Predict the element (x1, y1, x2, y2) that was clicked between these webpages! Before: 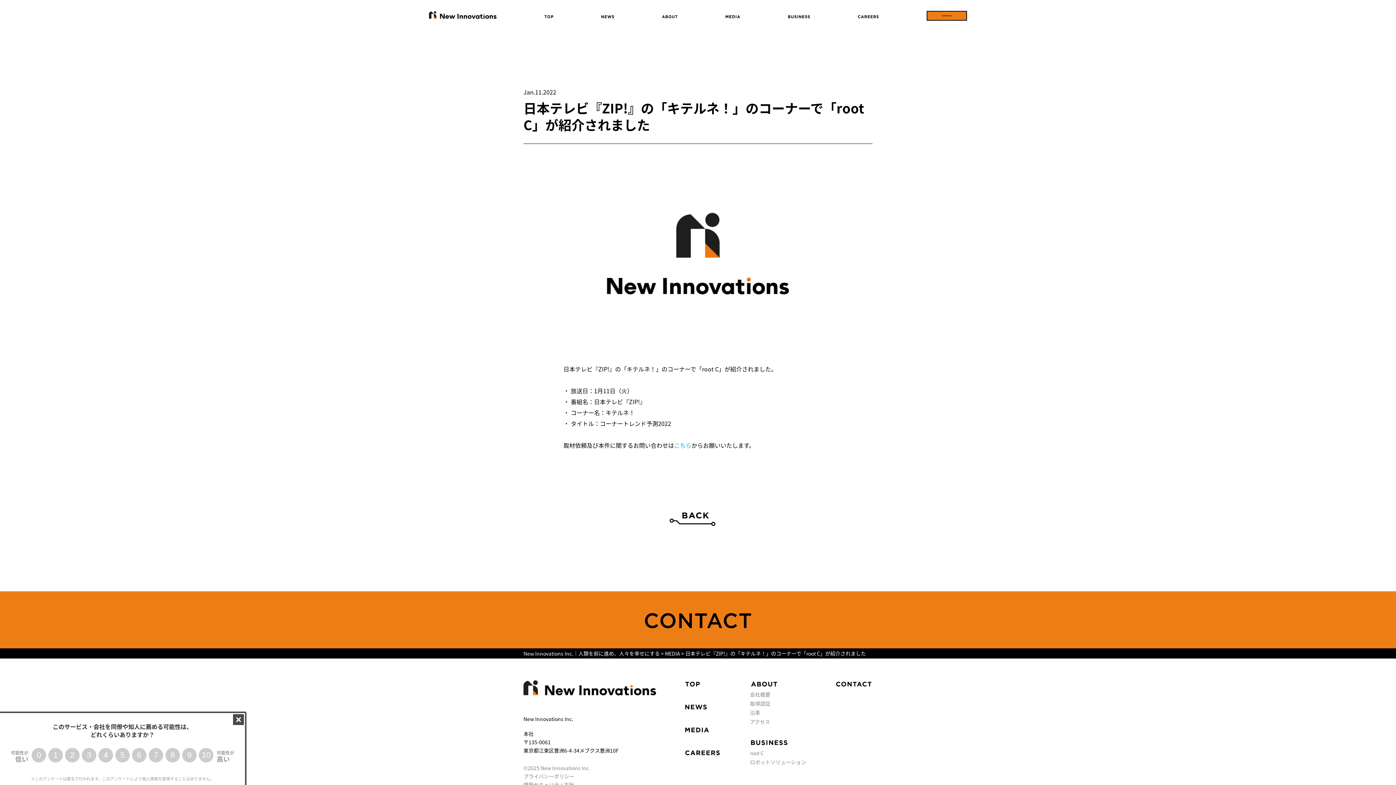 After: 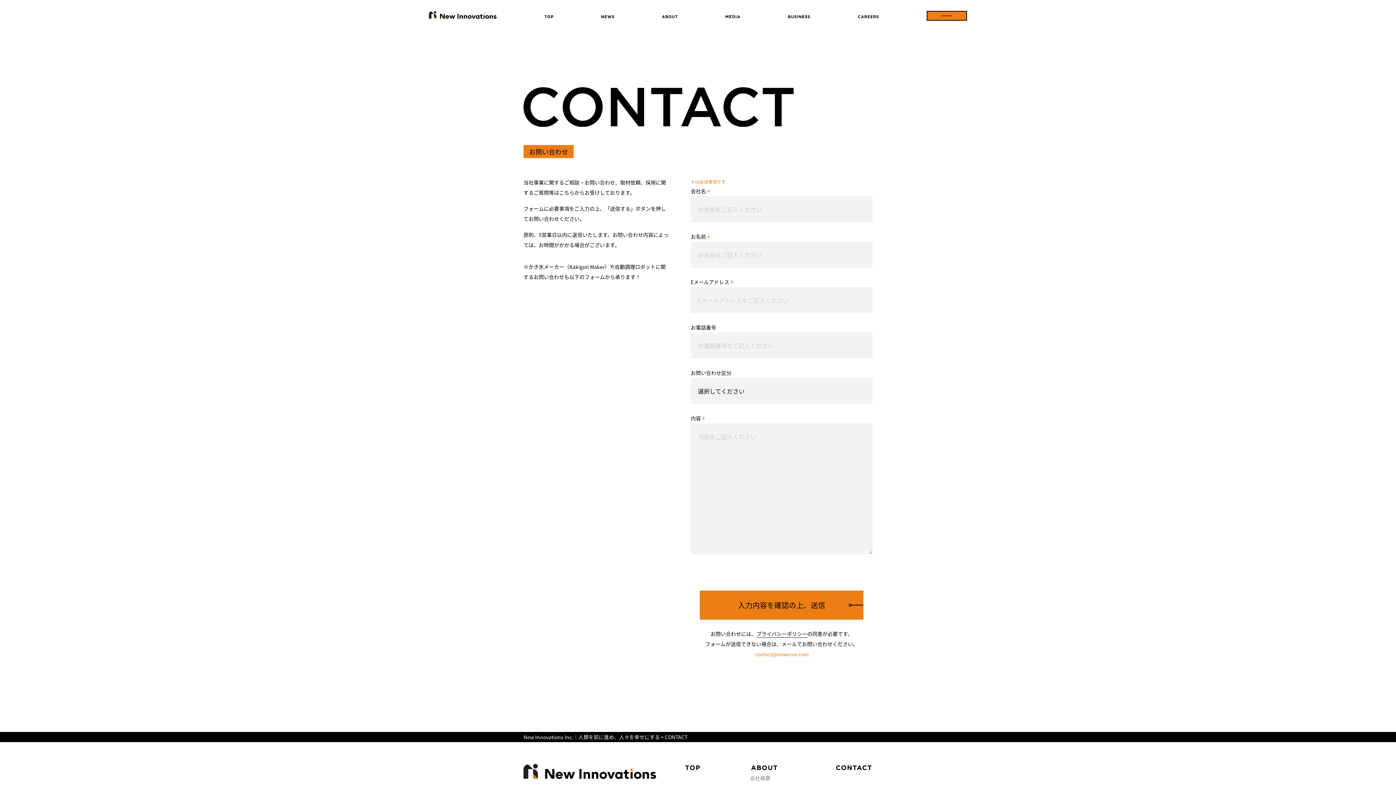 Action: bbox: (0, 591, 1396, 648)